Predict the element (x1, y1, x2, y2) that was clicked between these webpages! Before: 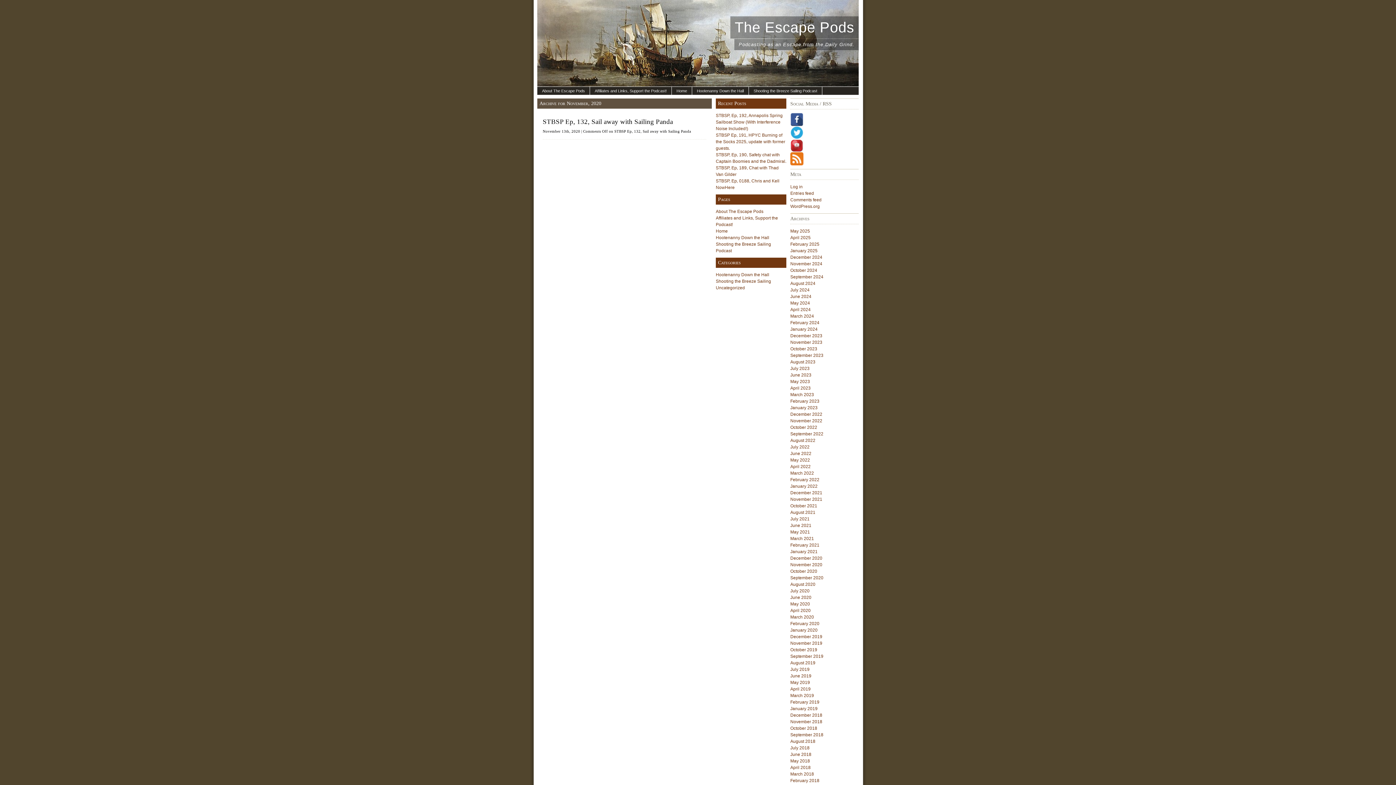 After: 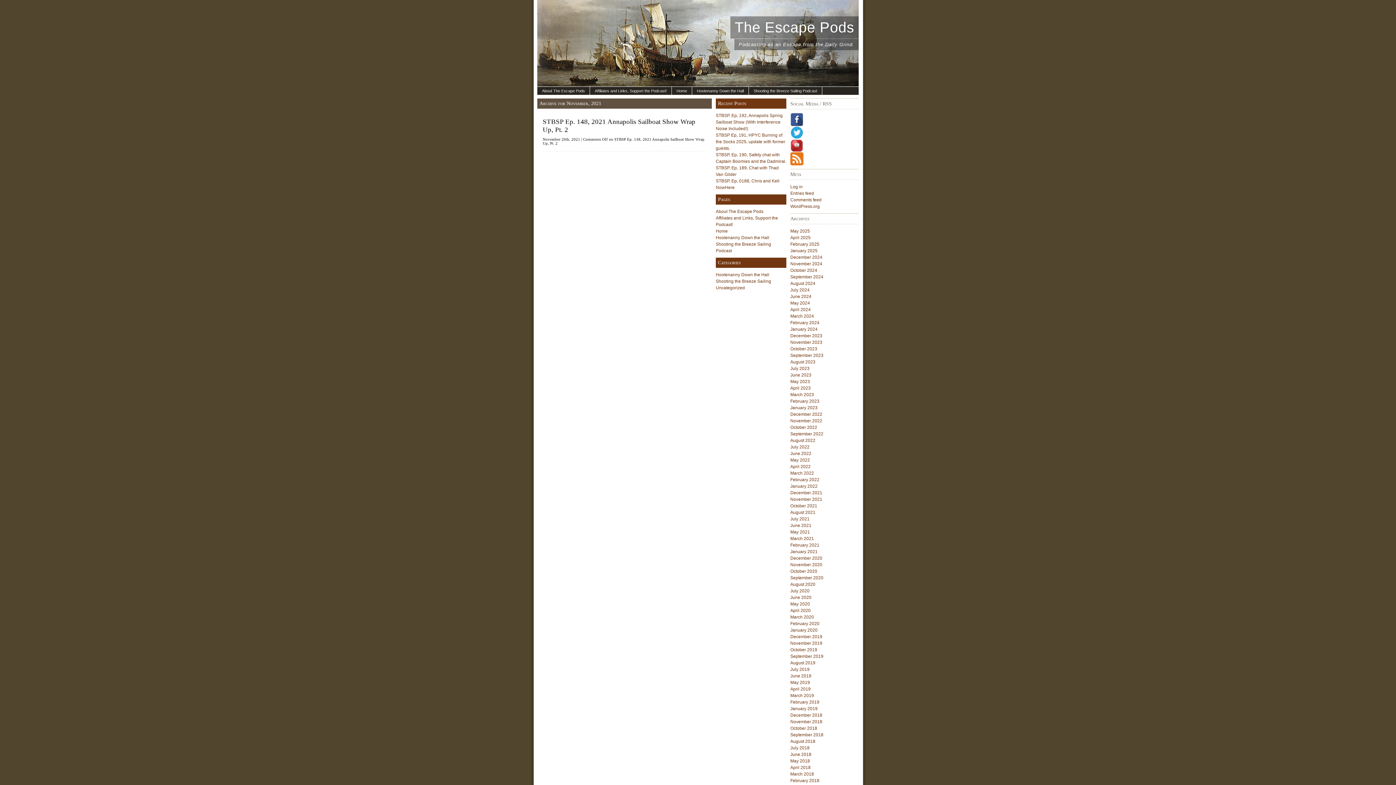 Action: bbox: (790, 497, 822, 502) label: November 2021